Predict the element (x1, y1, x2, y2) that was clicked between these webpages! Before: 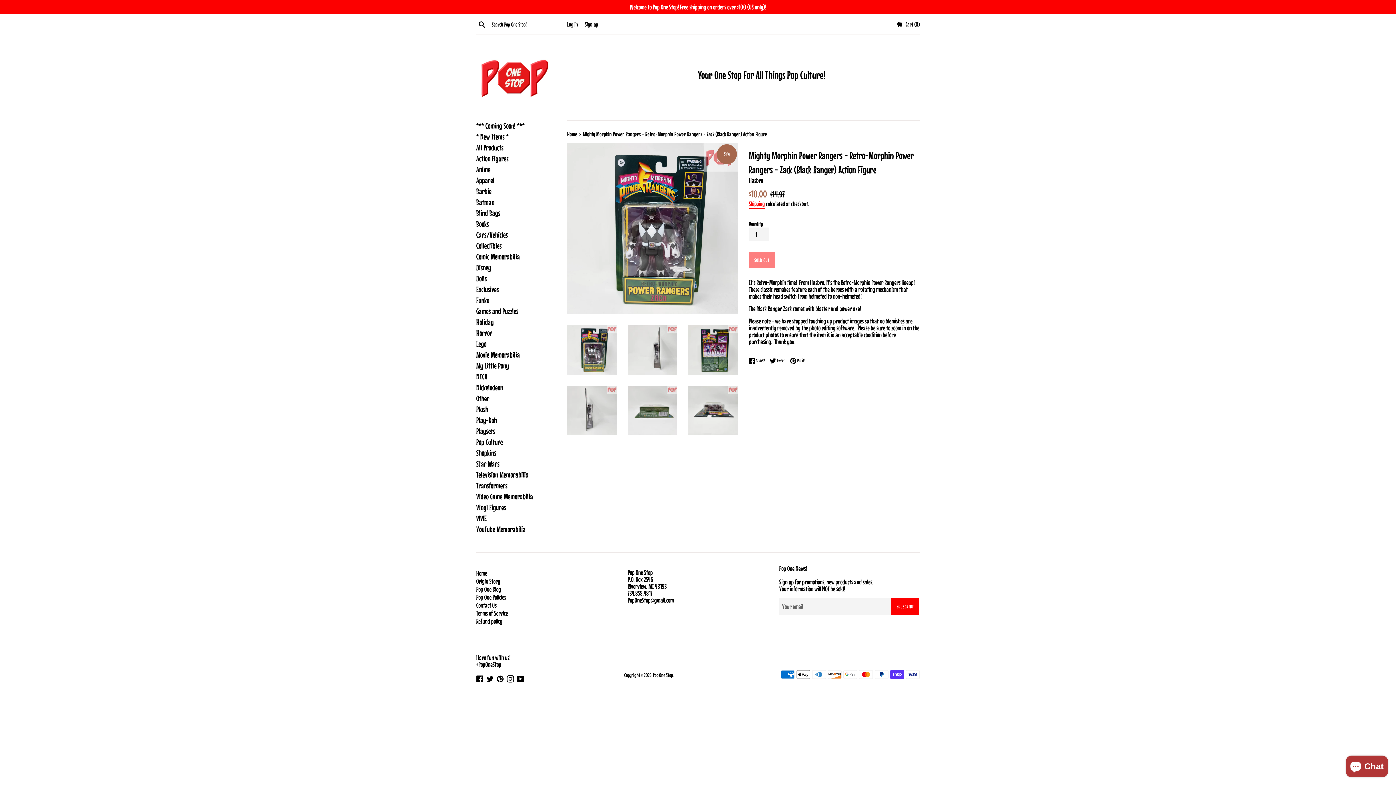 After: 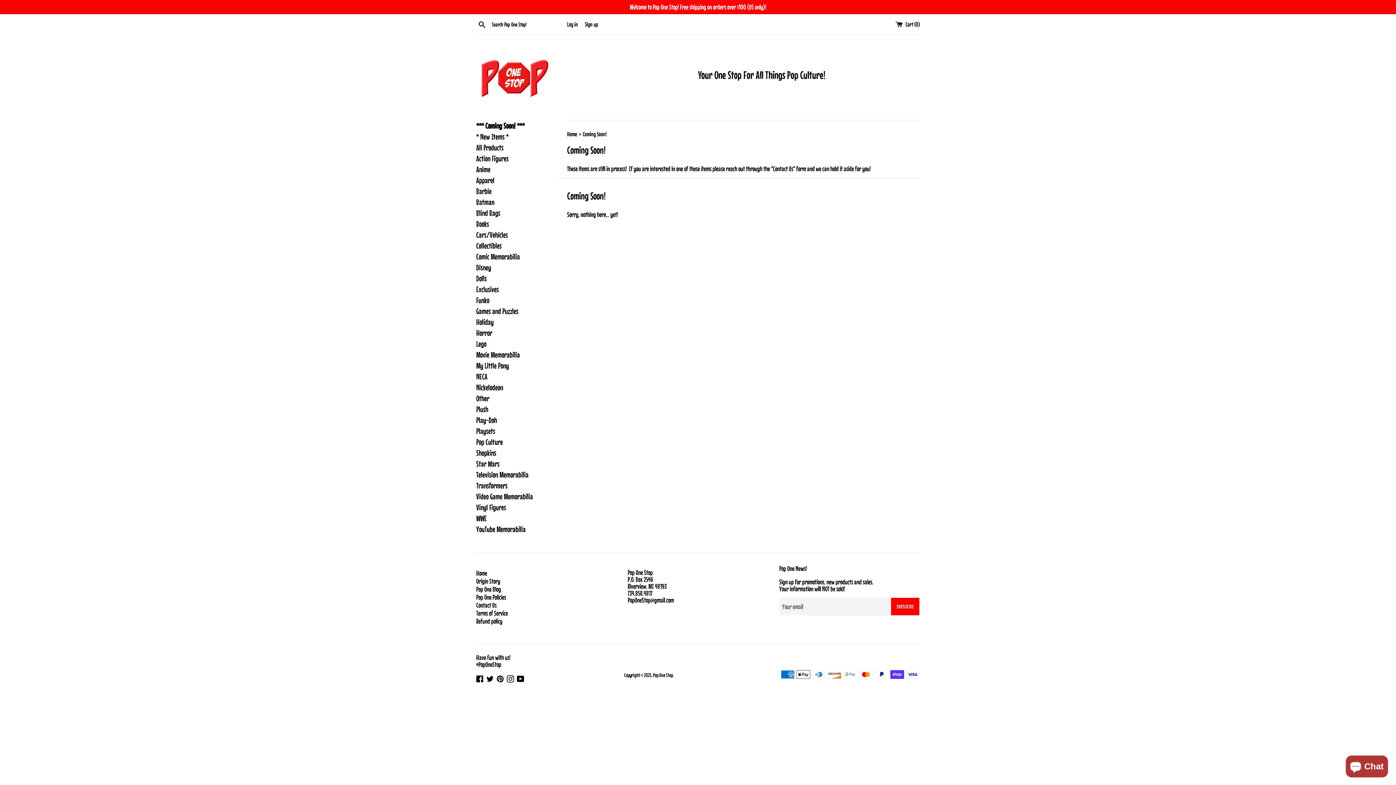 Action: label: *** Coming Soon! *** bbox: (476, 120, 556, 131)